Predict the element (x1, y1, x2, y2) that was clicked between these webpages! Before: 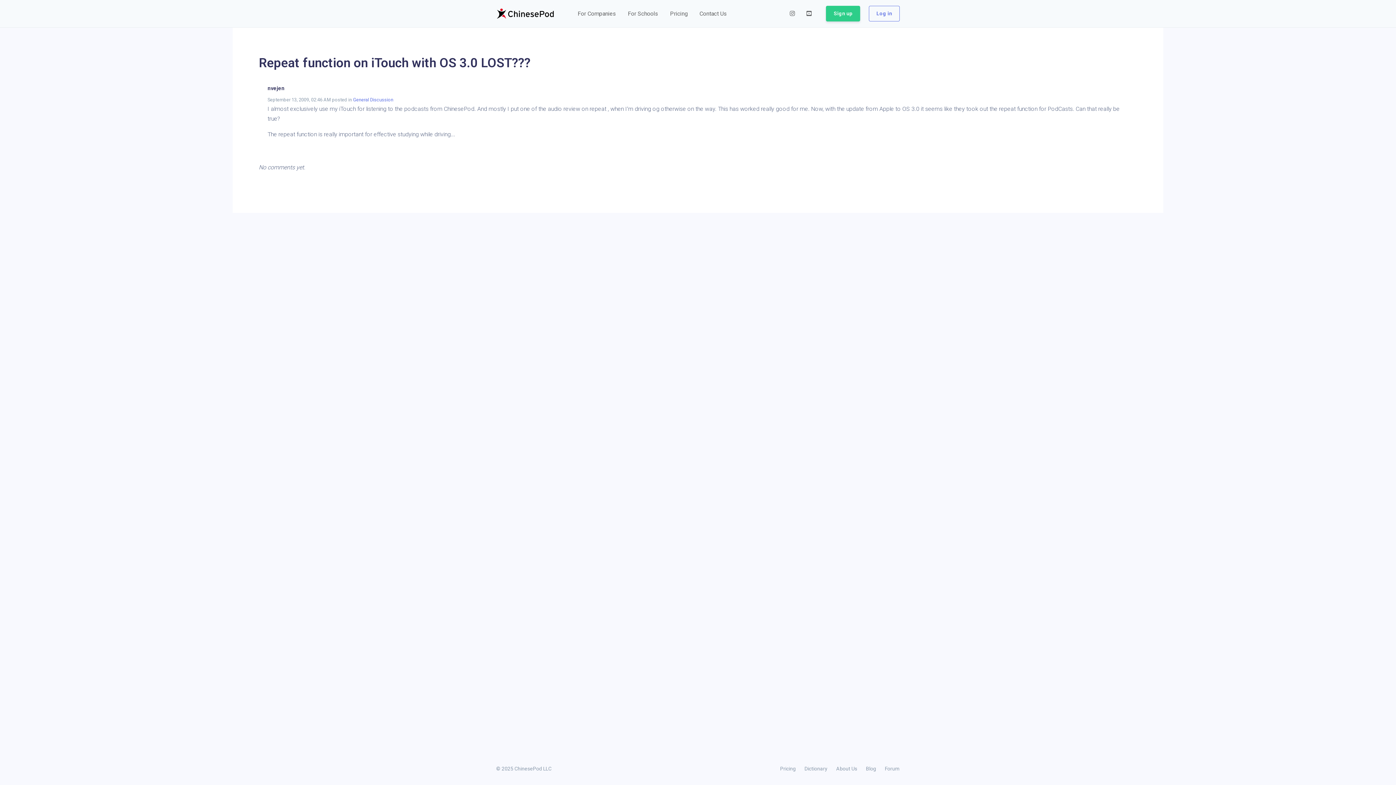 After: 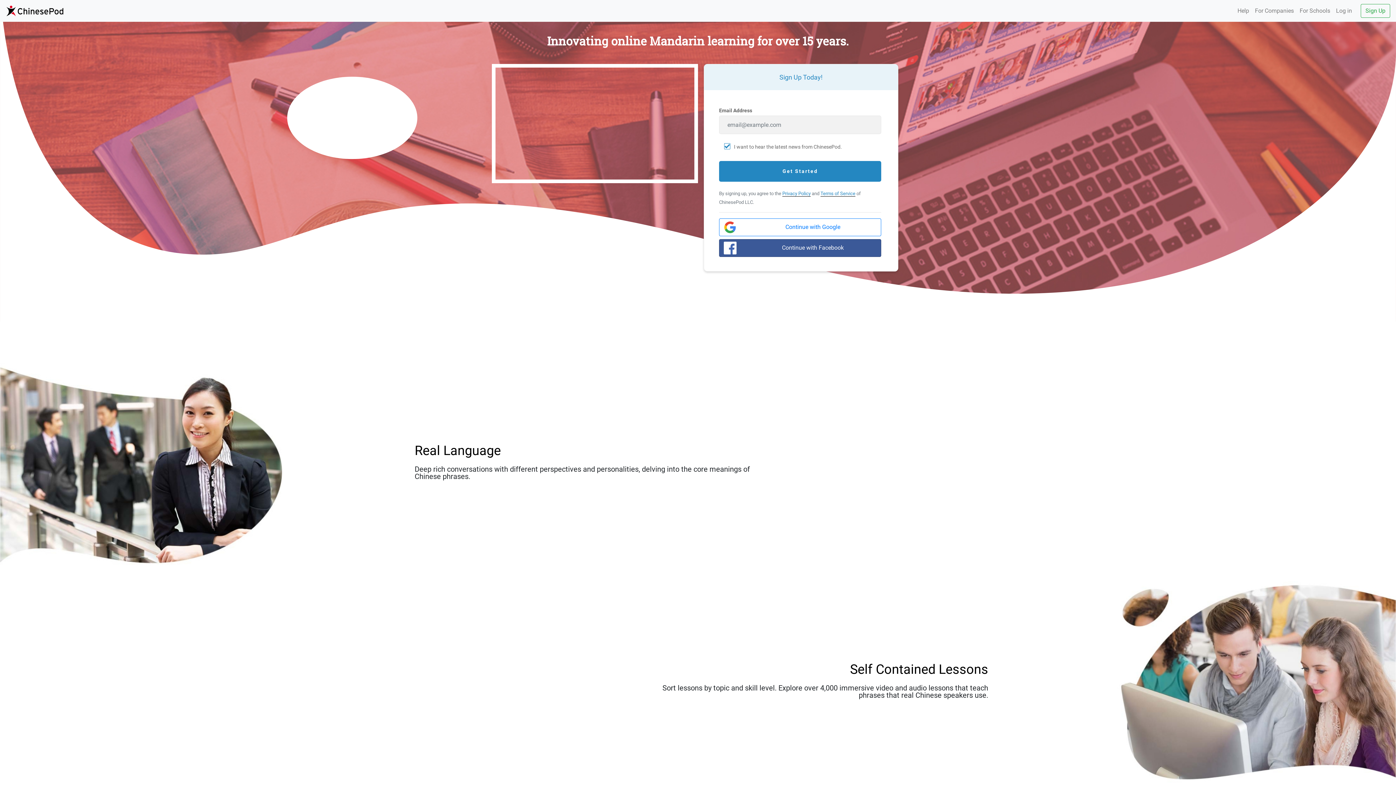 Action: bbox: (496, 7, 554, 20)